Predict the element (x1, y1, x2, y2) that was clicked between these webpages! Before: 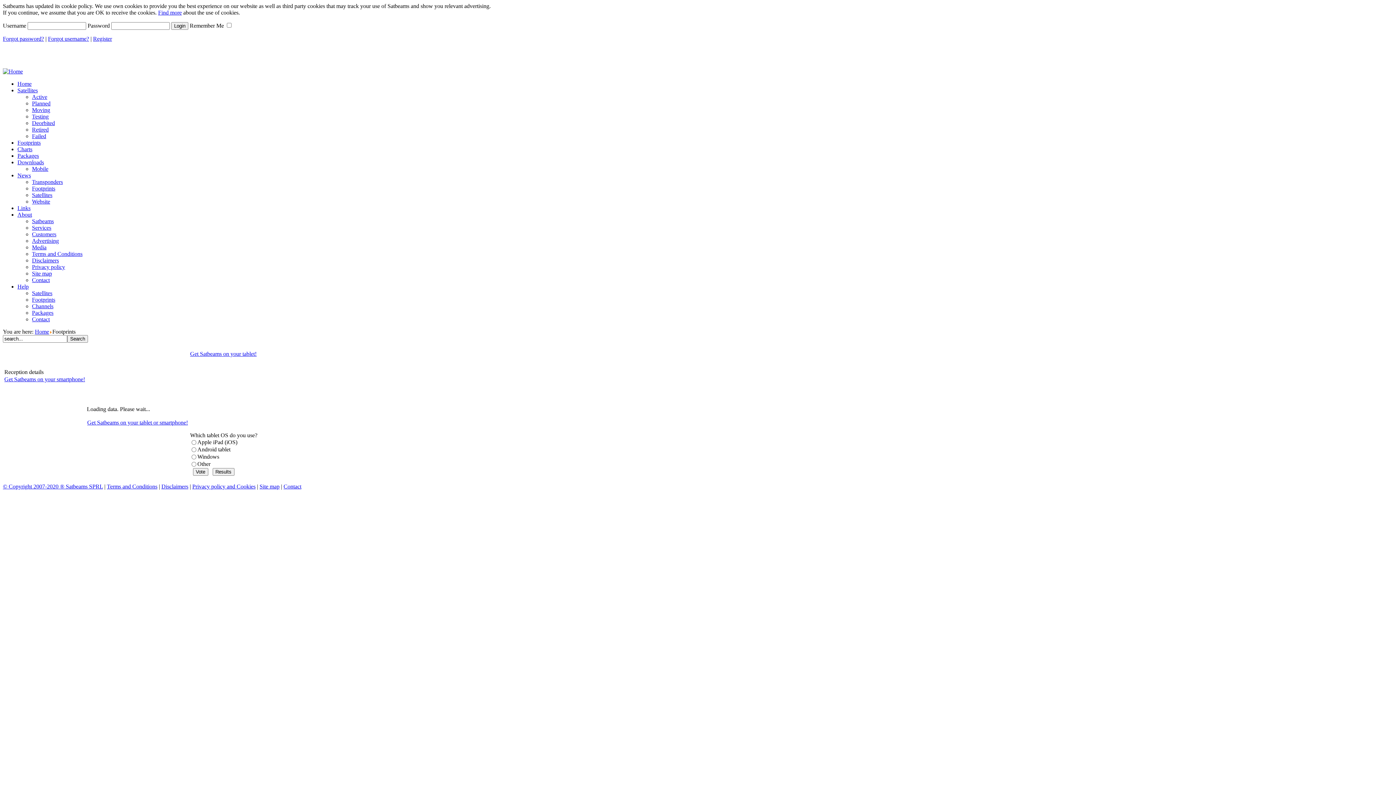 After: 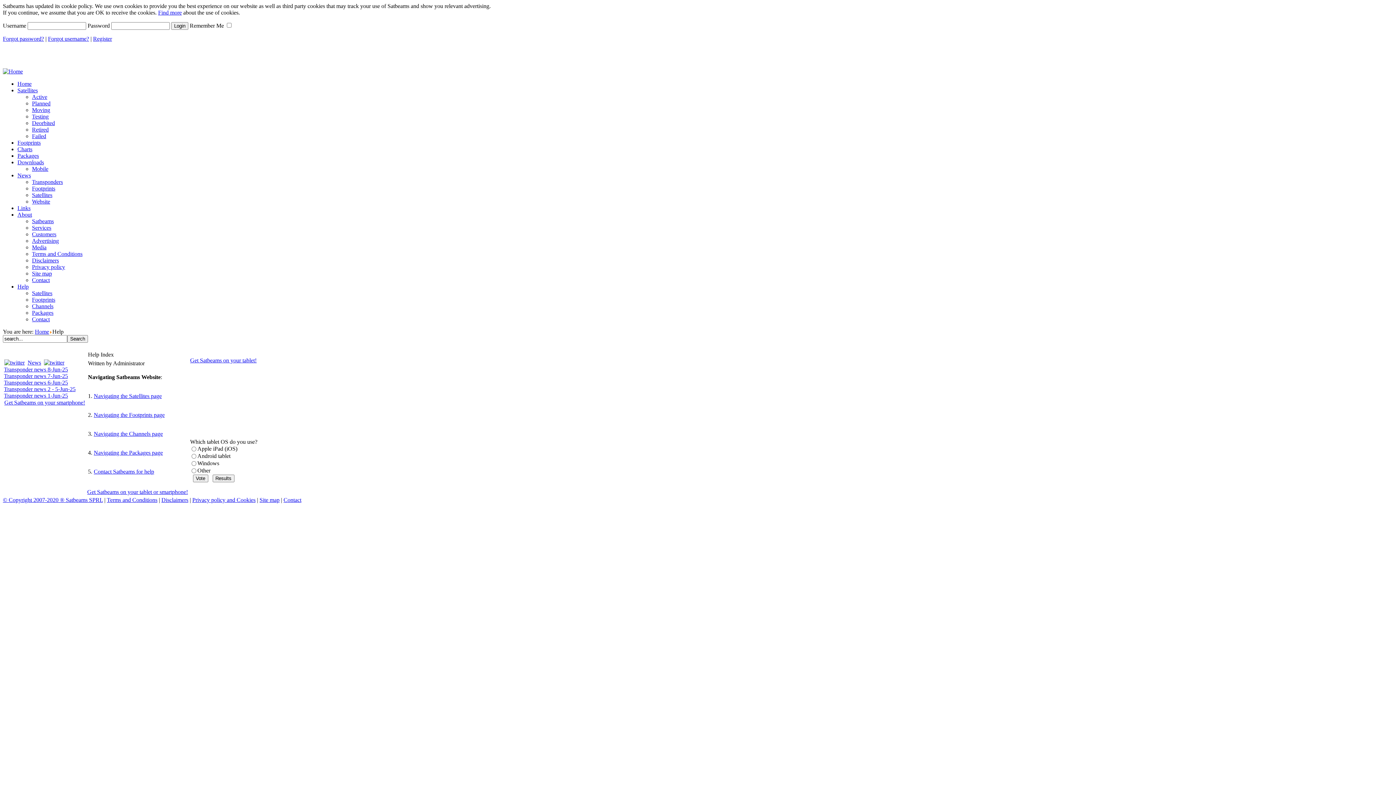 Action: label: Help bbox: (17, 283, 28, 289)